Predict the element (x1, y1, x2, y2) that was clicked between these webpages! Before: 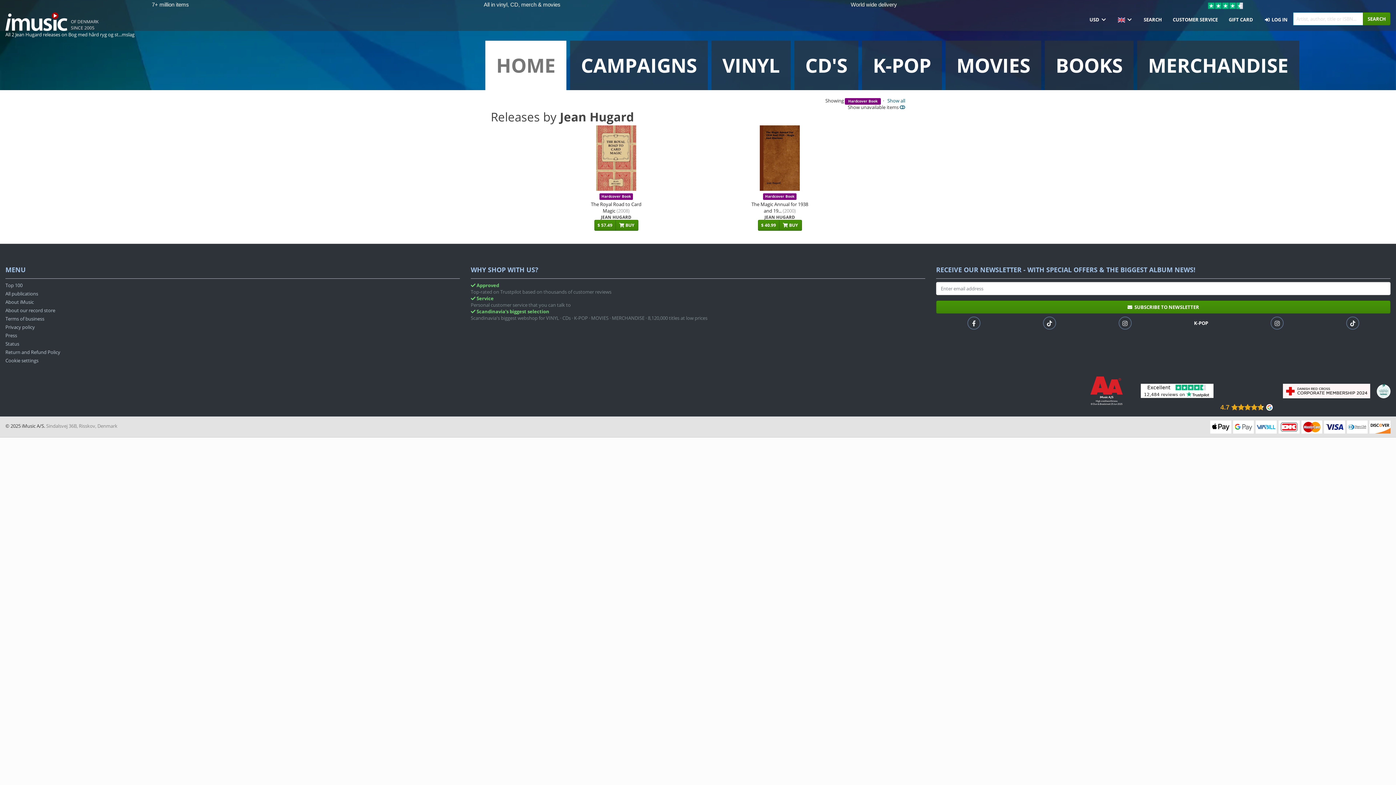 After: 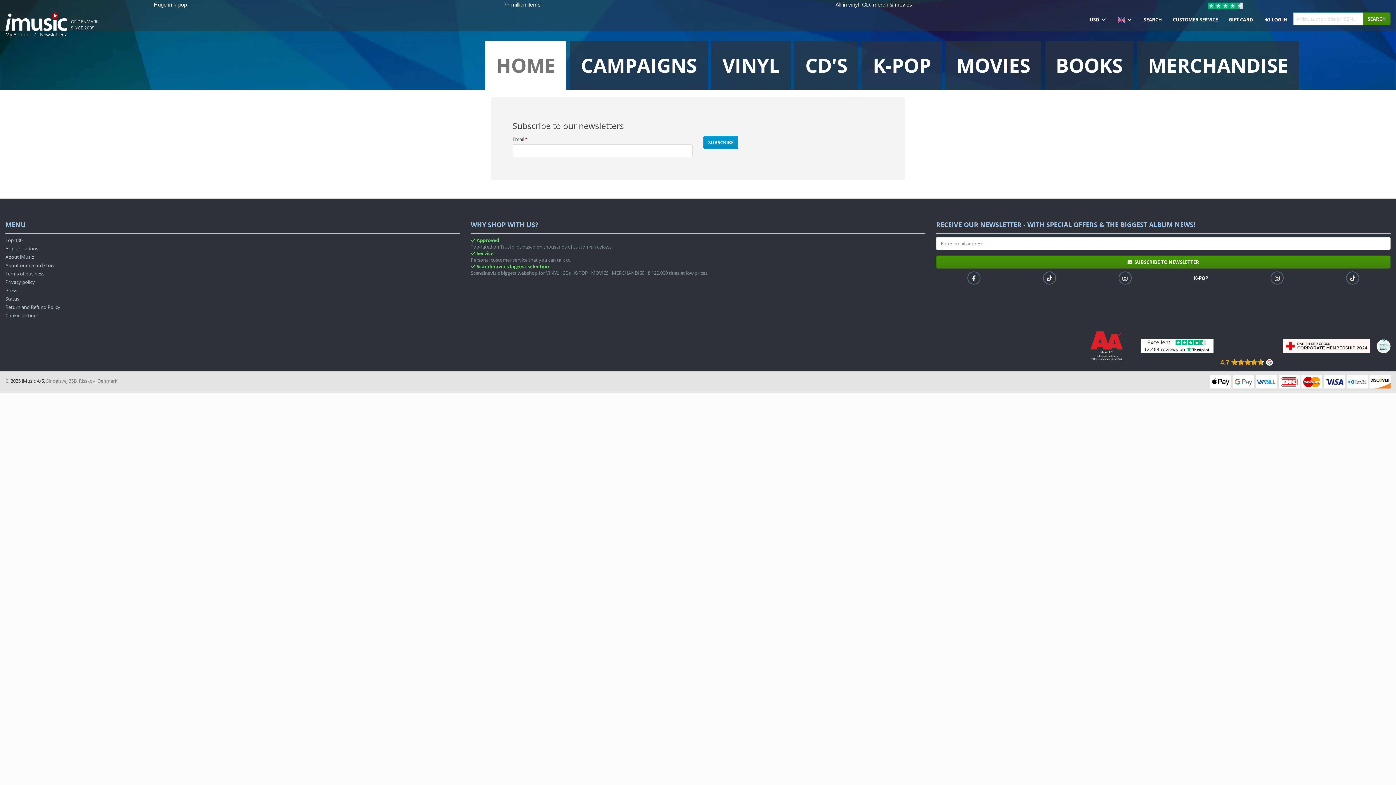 Action: bbox: (936, 300, 1390, 313) label:   SUBSCRIBE TO NEWSLETTER